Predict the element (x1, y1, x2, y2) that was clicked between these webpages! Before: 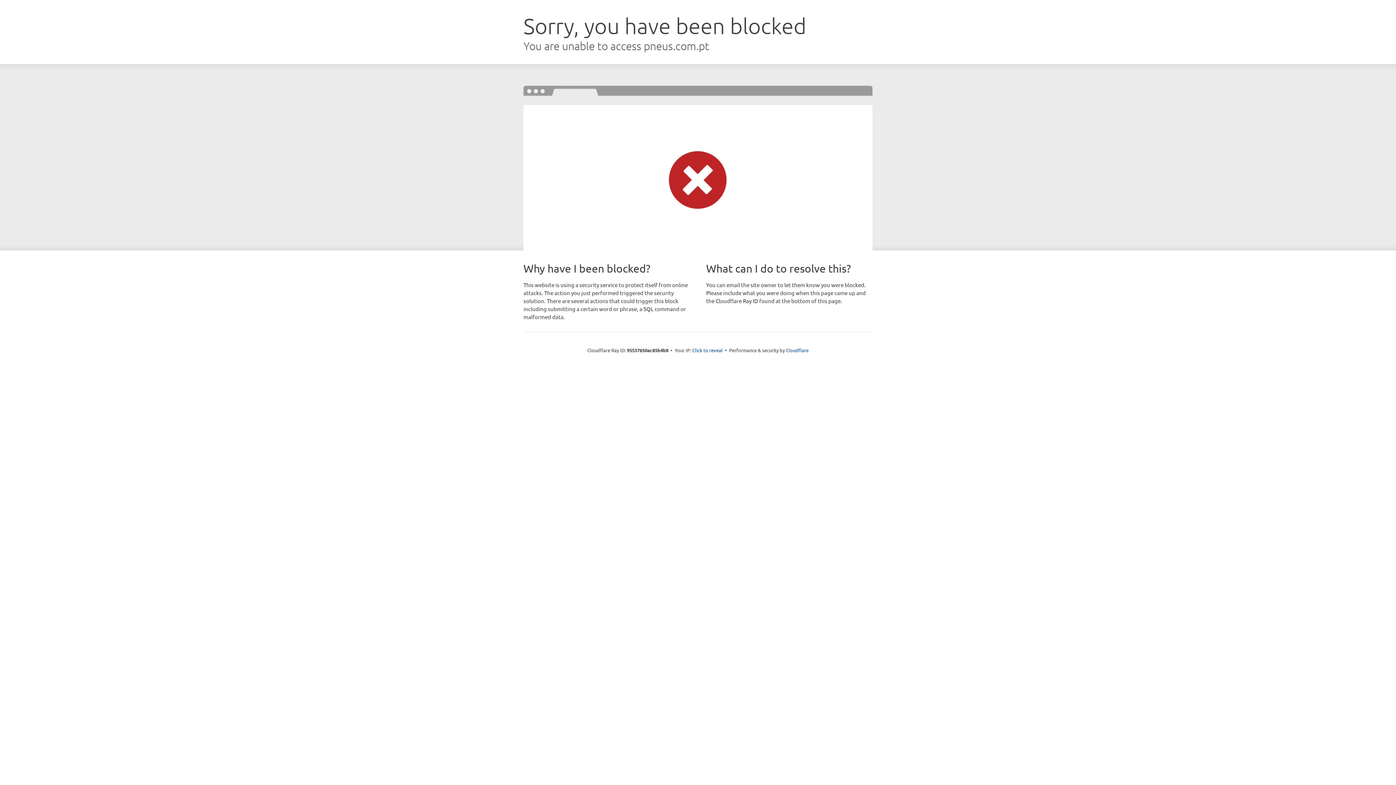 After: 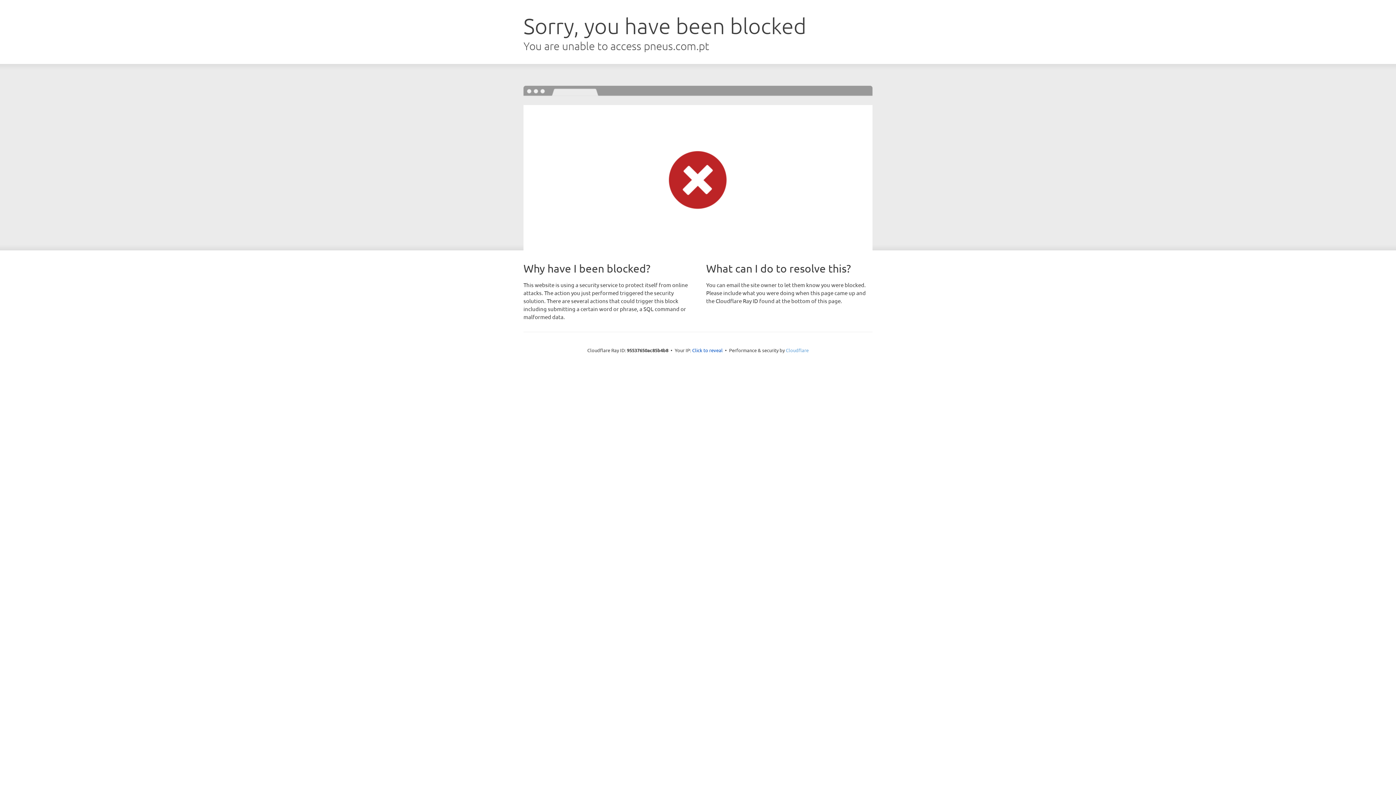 Action: bbox: (786, 347, 808, 353) label: Cloudflare